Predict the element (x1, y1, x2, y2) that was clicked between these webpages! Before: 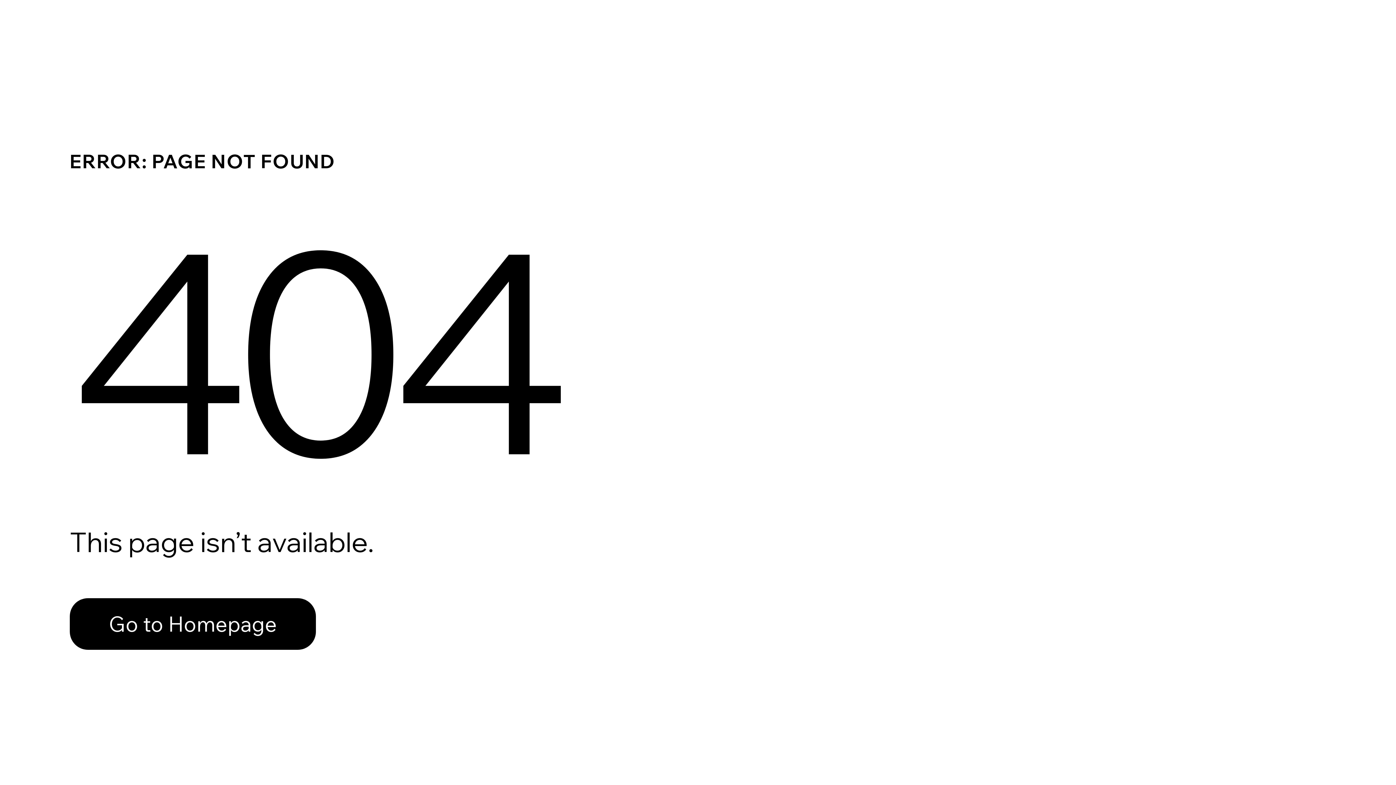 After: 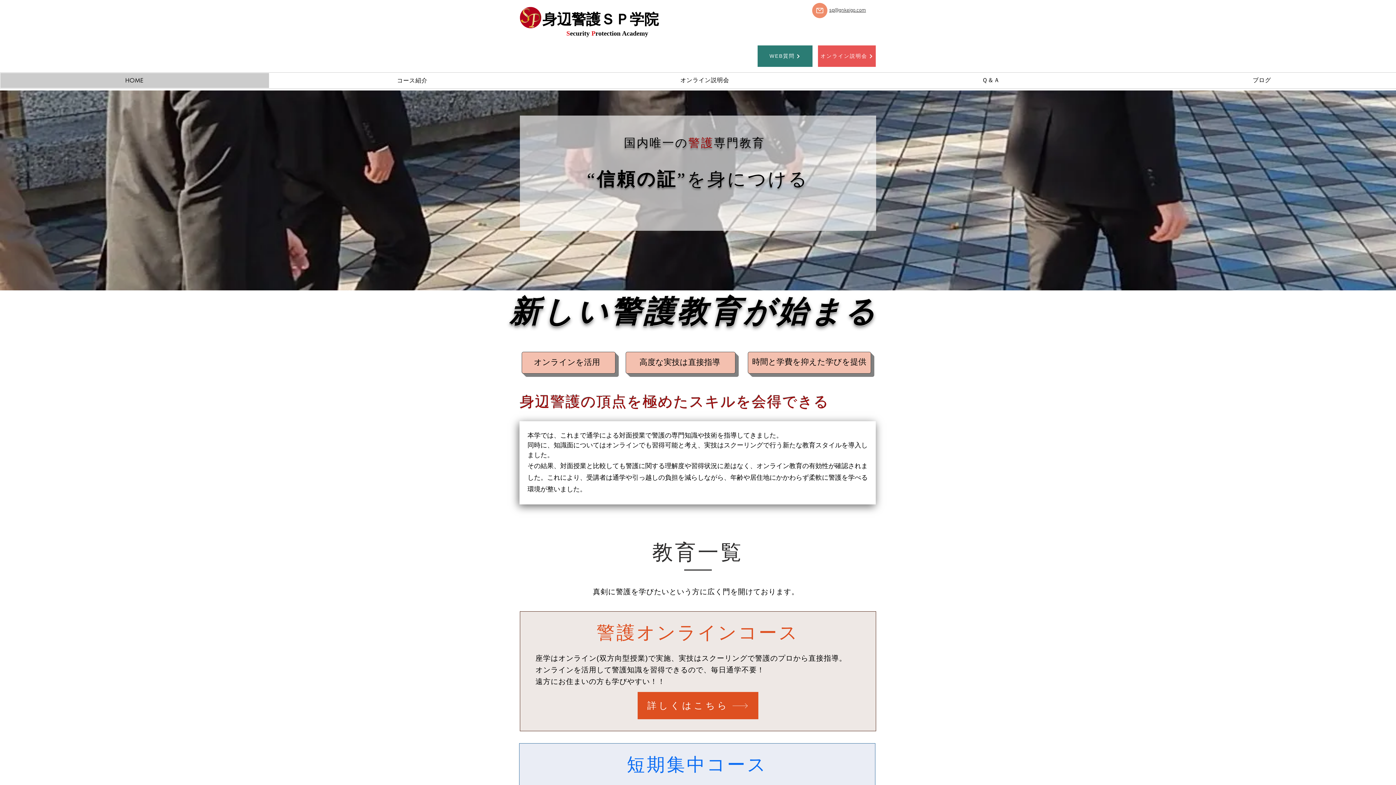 Action: label: Go to Homepage bbox: (69, 598, 316, 650)